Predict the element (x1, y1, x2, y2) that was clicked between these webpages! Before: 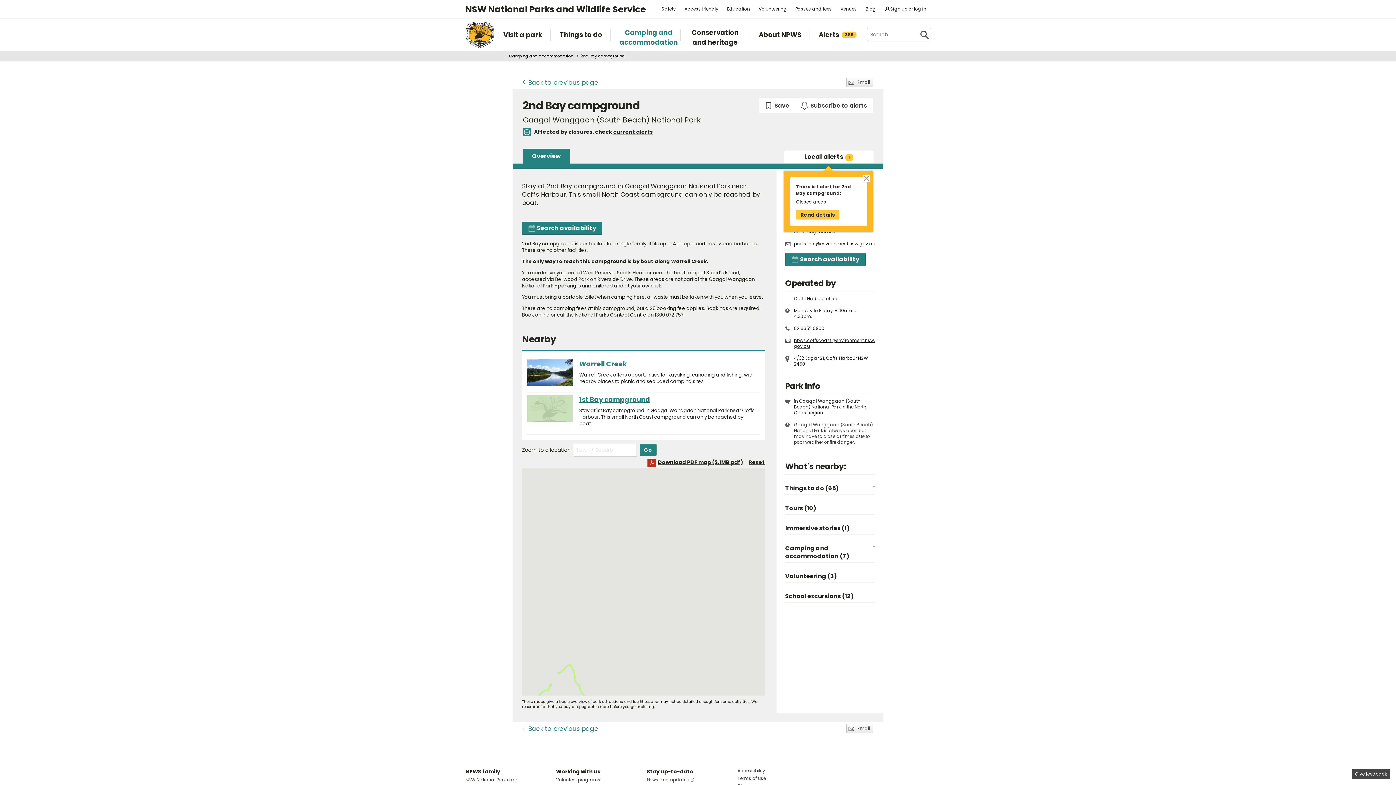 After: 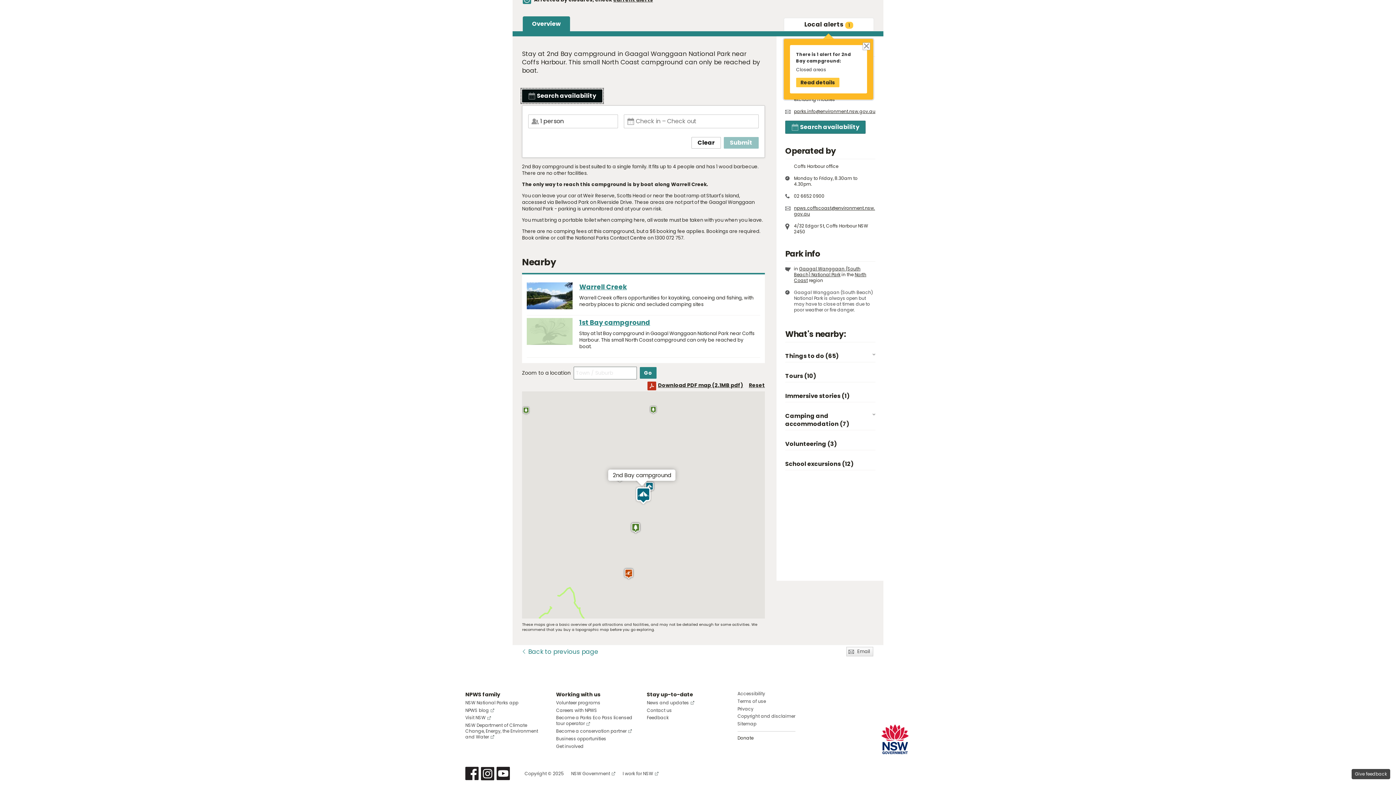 Action: bbox: (785, 253, 865, 266) label: Search availability